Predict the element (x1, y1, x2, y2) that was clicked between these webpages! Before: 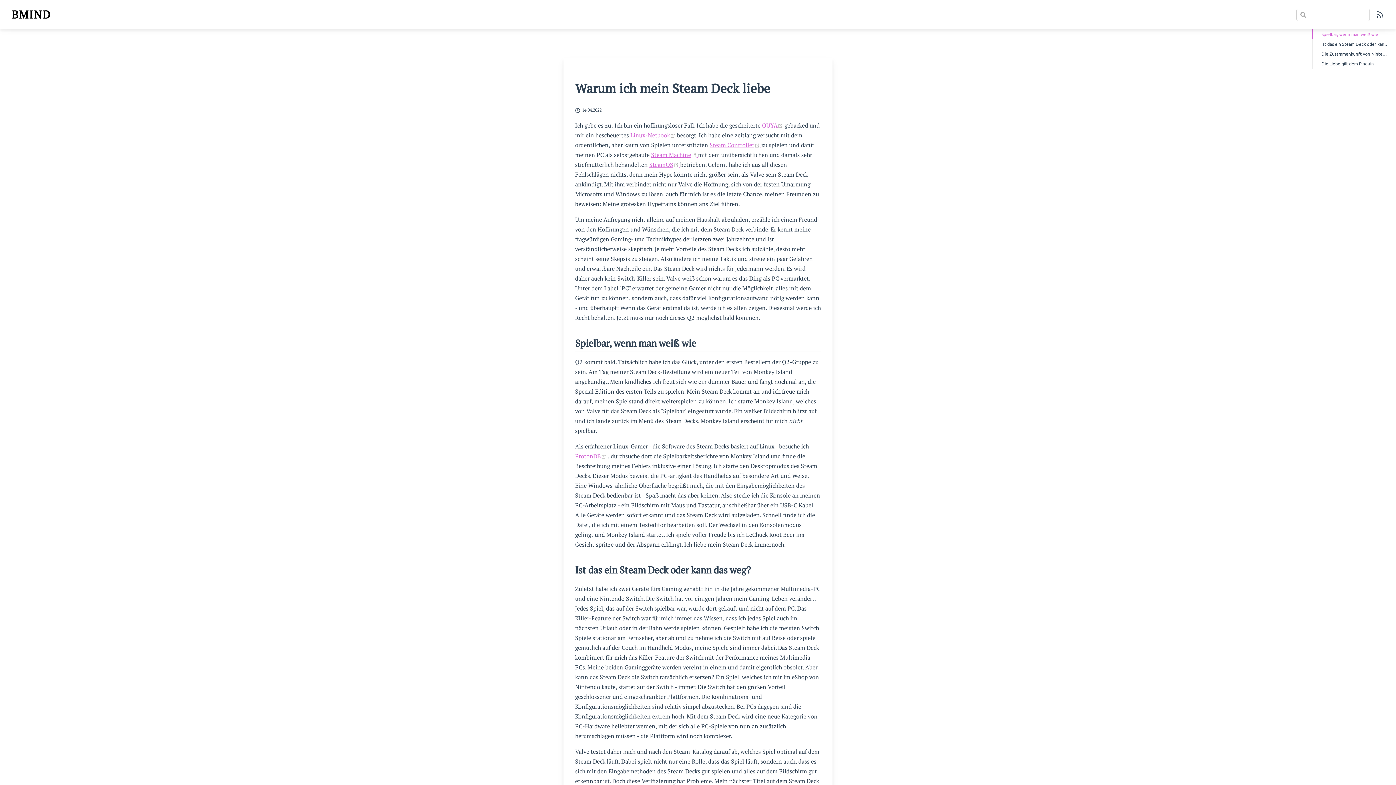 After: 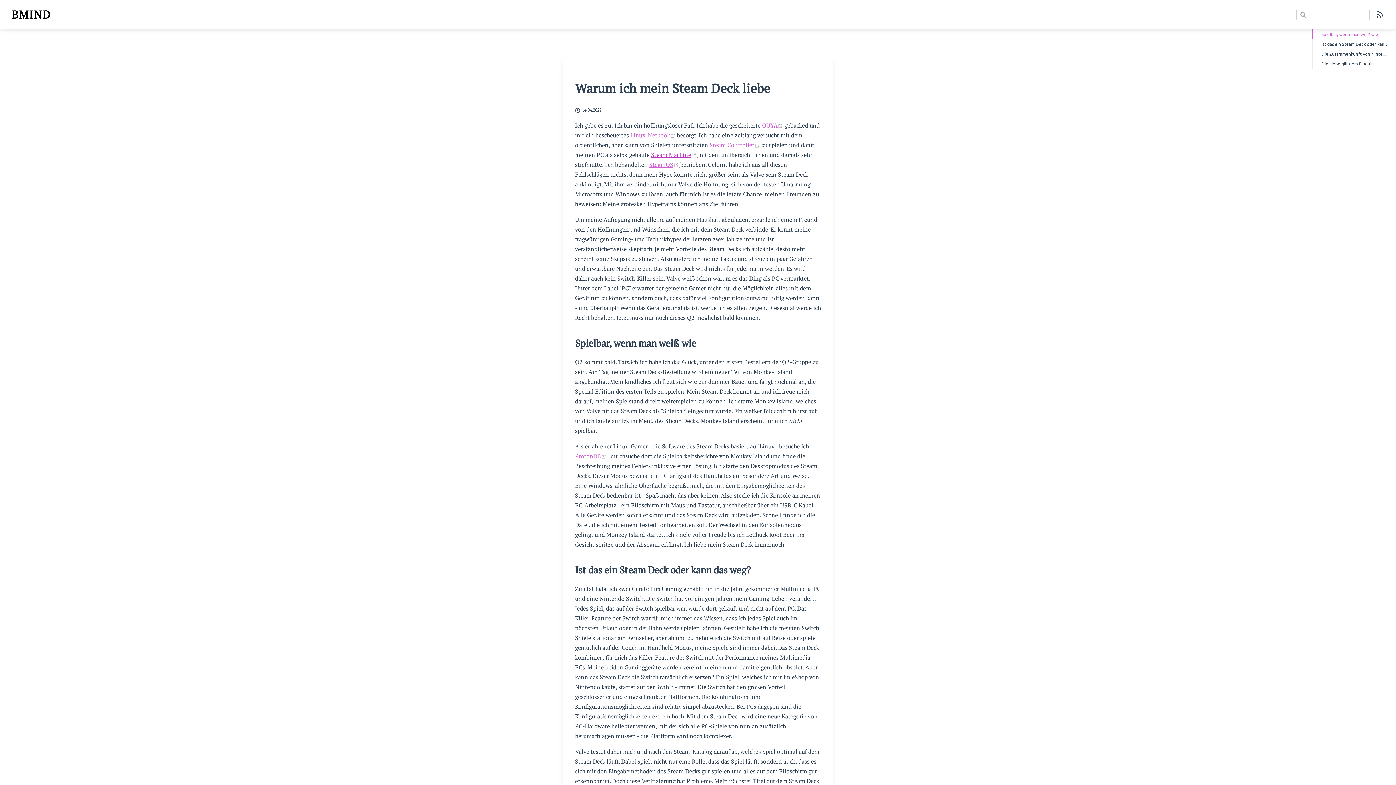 Action: bbox: (651, 151, 698, 159) label: Steam Machine 
(opens new window)